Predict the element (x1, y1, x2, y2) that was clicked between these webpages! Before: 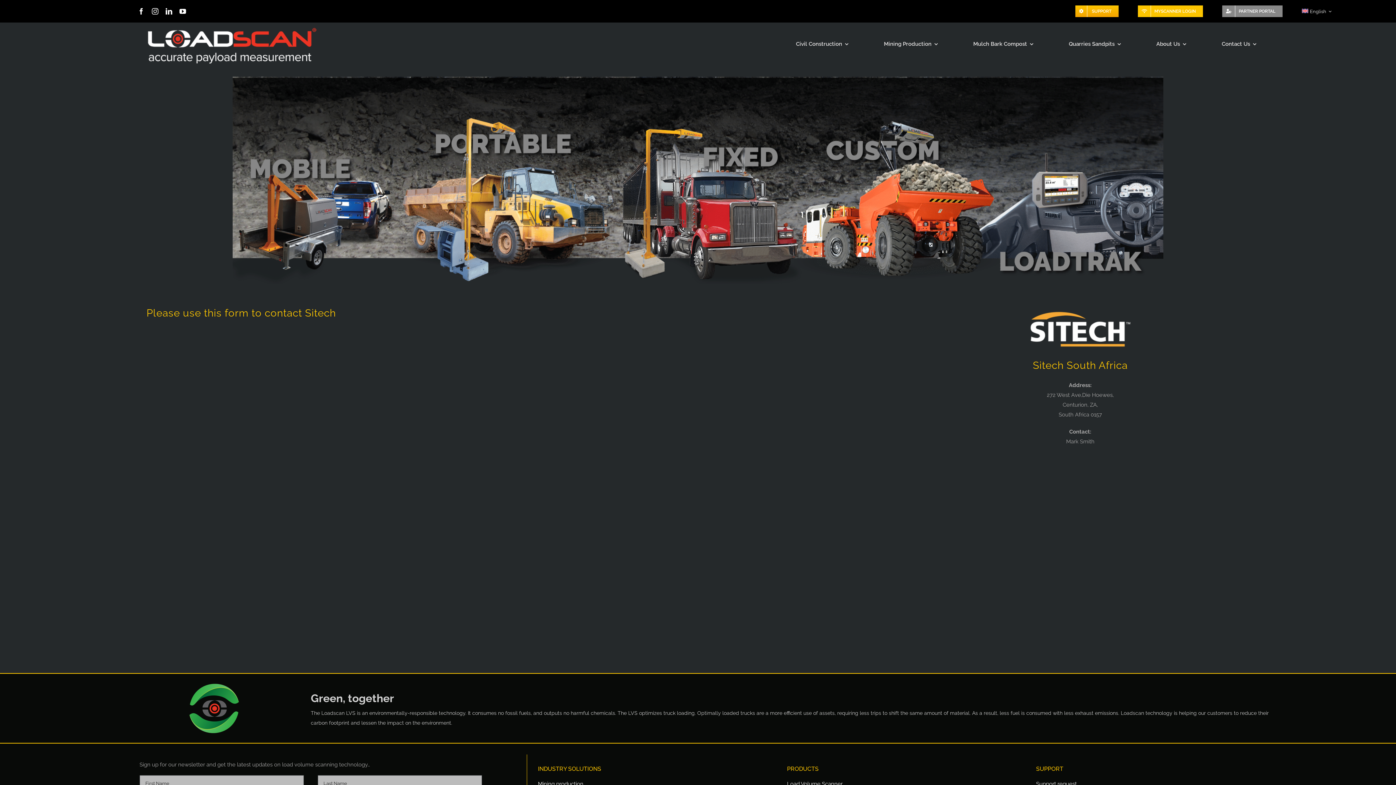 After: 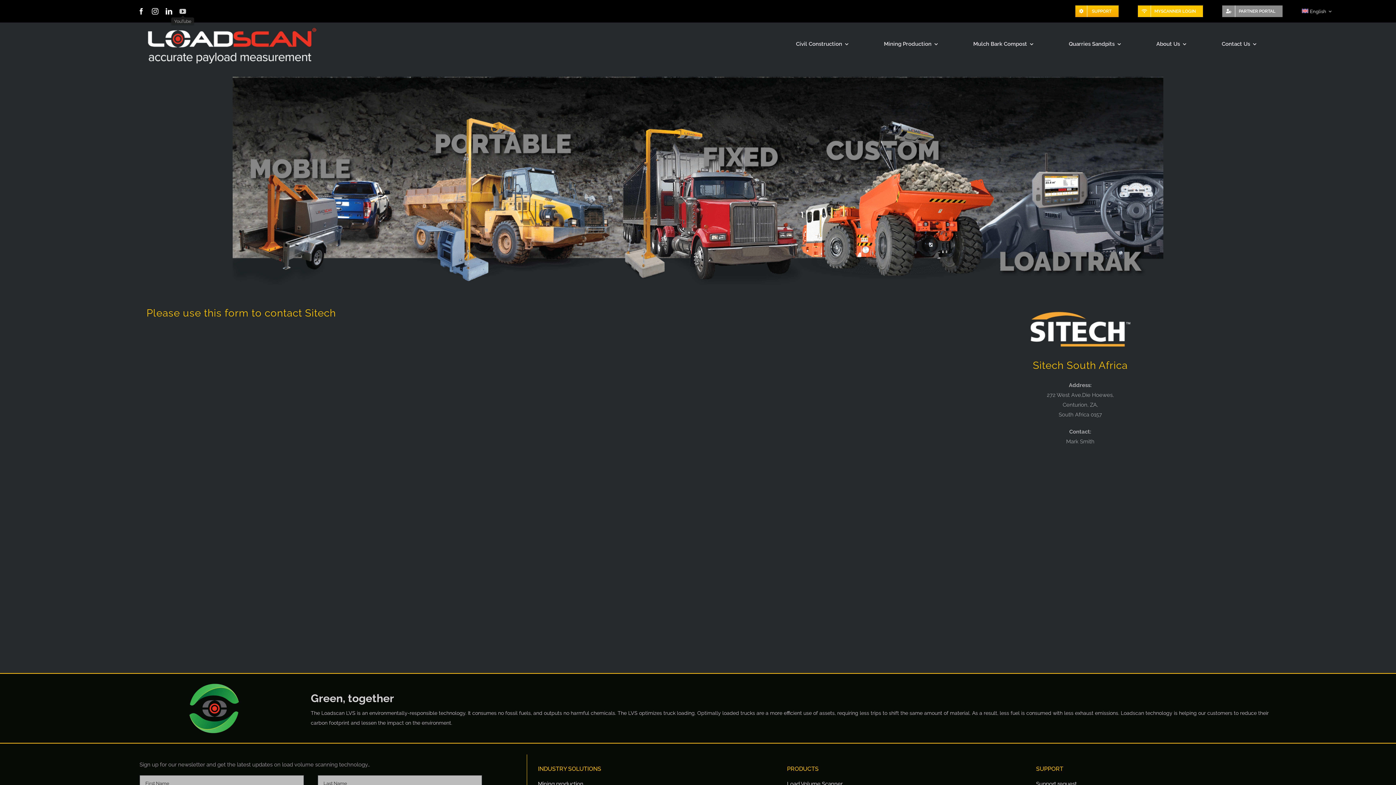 Action: bbox: (179, 8, 186, 14) label: youtube